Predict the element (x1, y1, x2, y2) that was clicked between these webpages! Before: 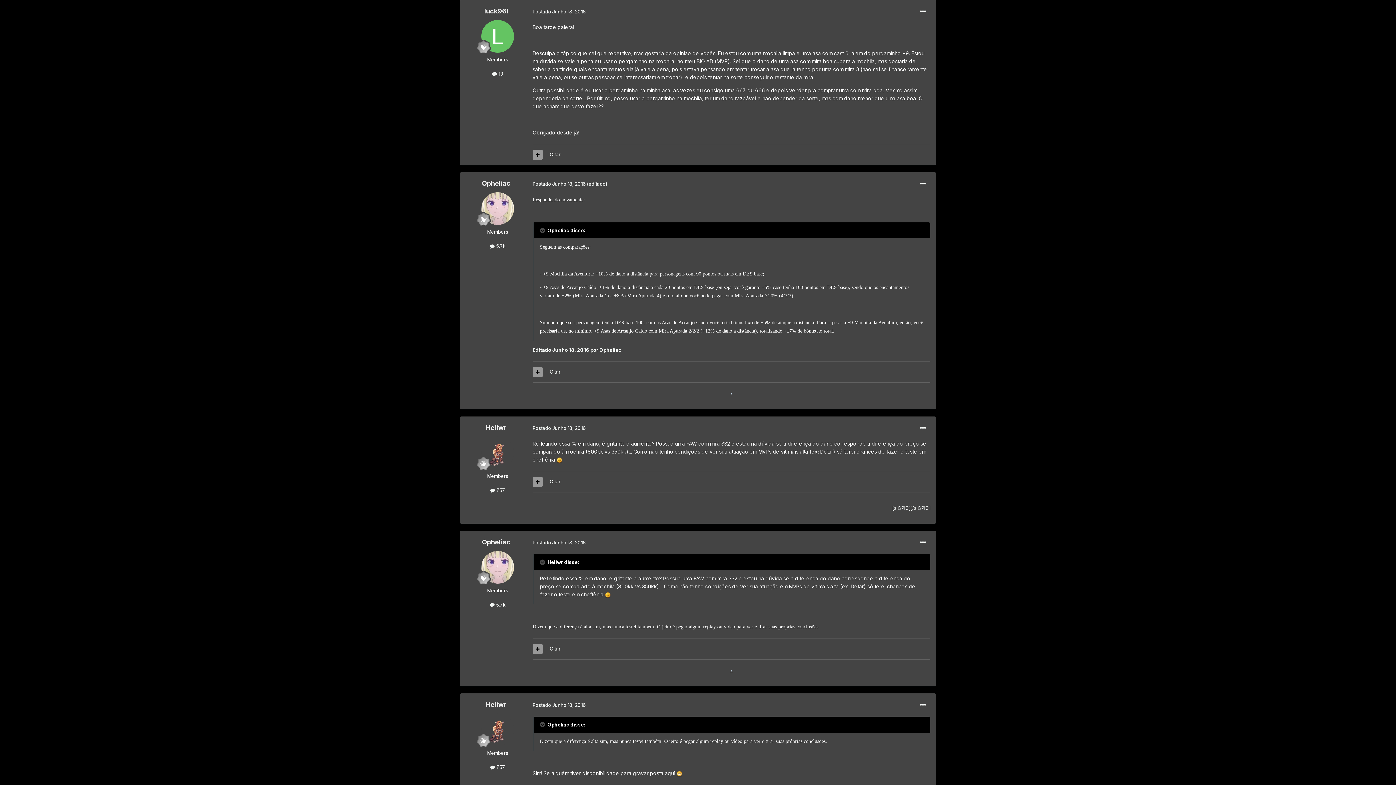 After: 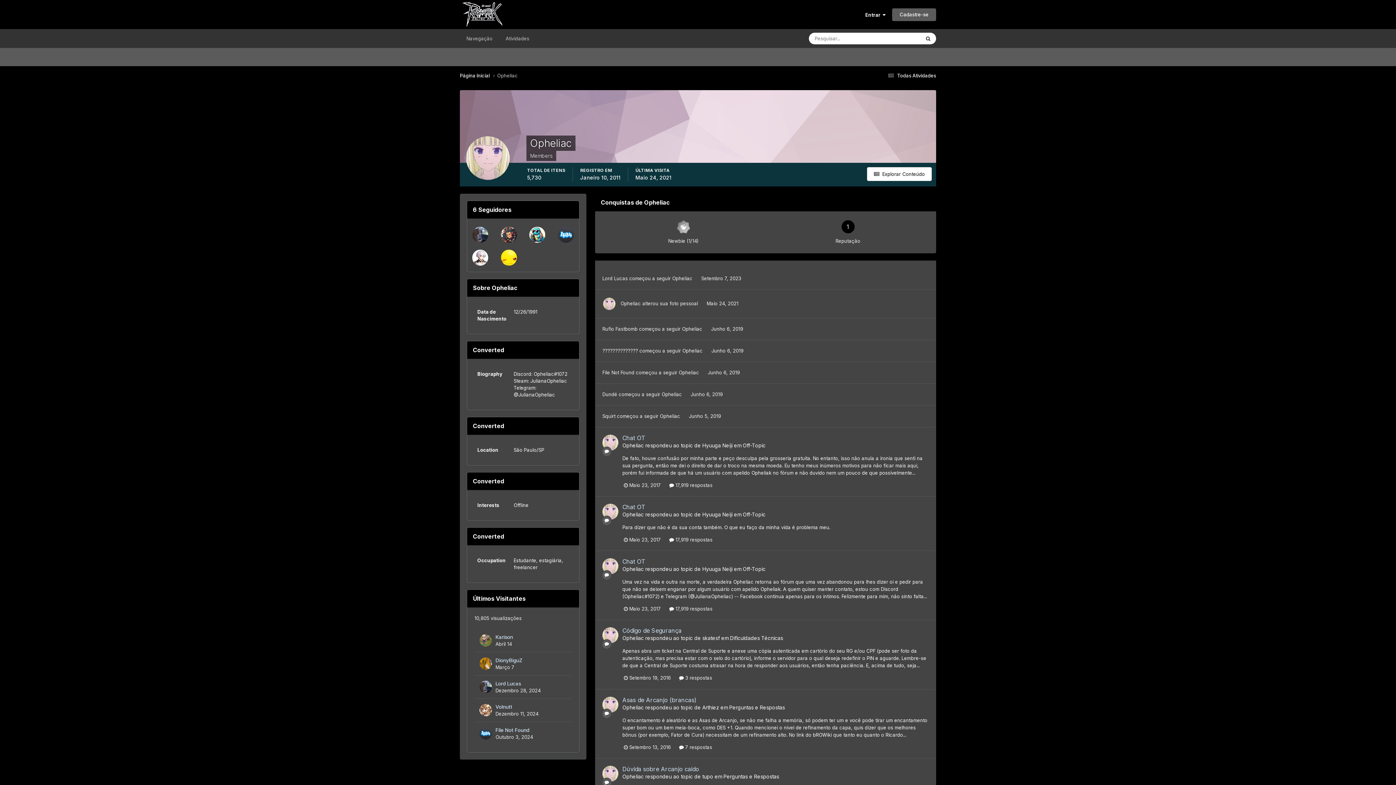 Action: bbox: (481, 551, 514, 584)